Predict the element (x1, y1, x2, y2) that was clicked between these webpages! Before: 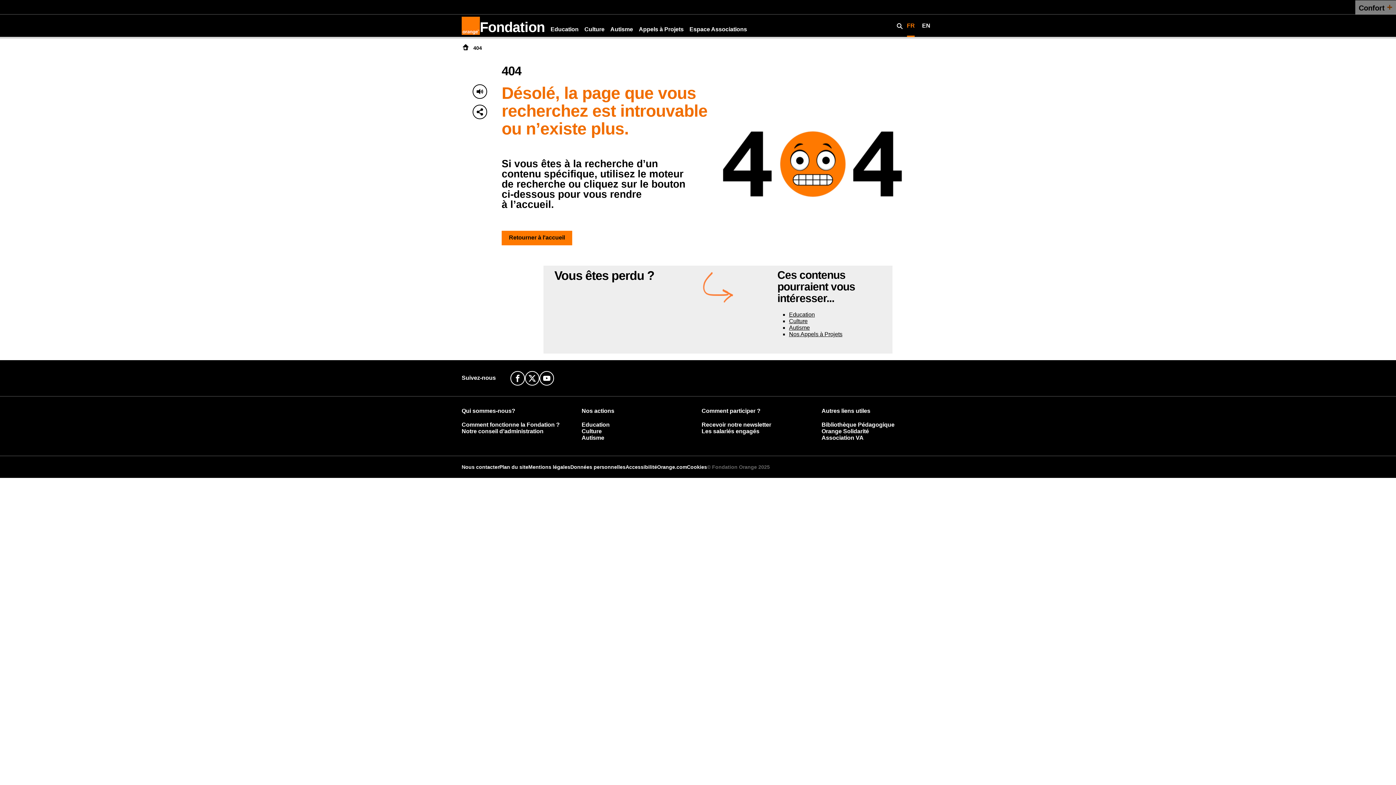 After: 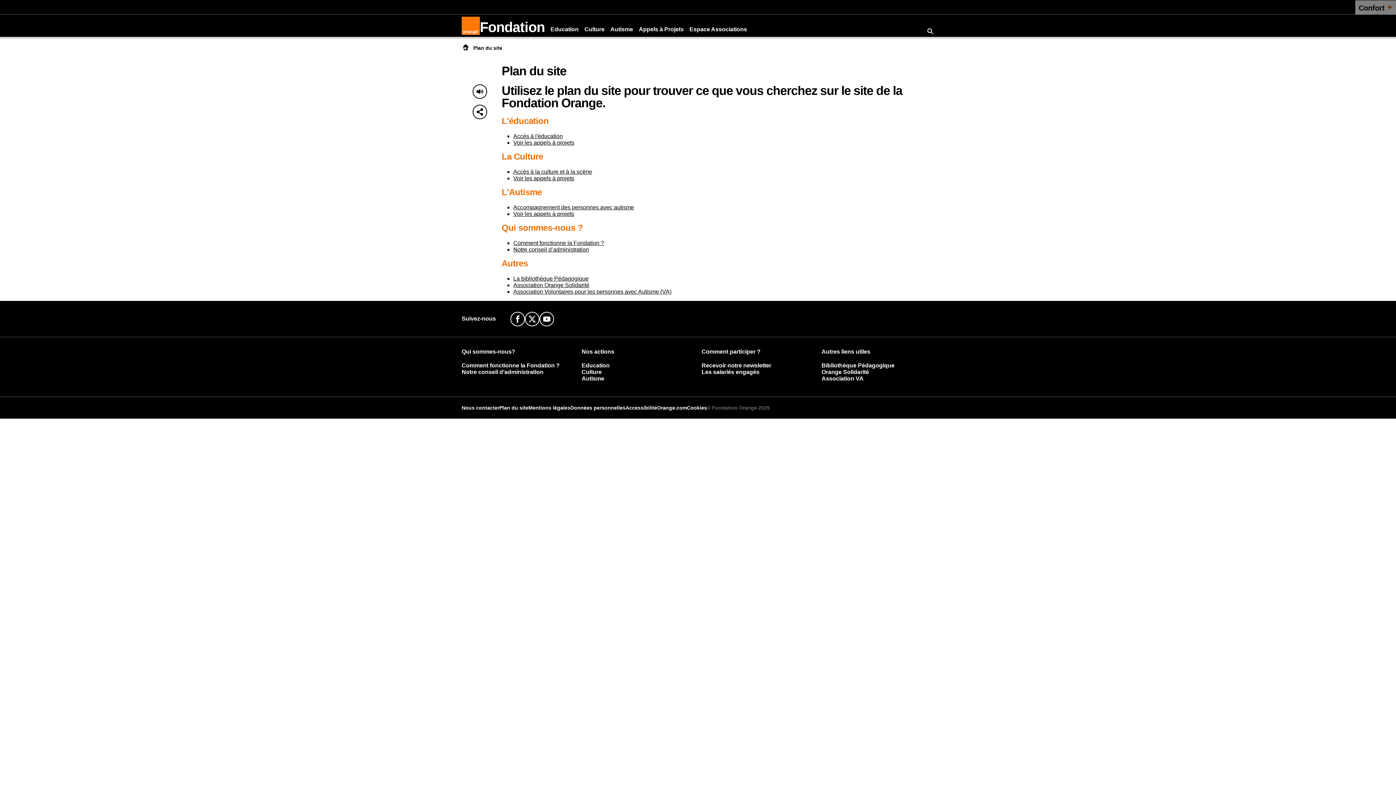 Action: bbox: (499, 464, 528, 470) label: Plan du site